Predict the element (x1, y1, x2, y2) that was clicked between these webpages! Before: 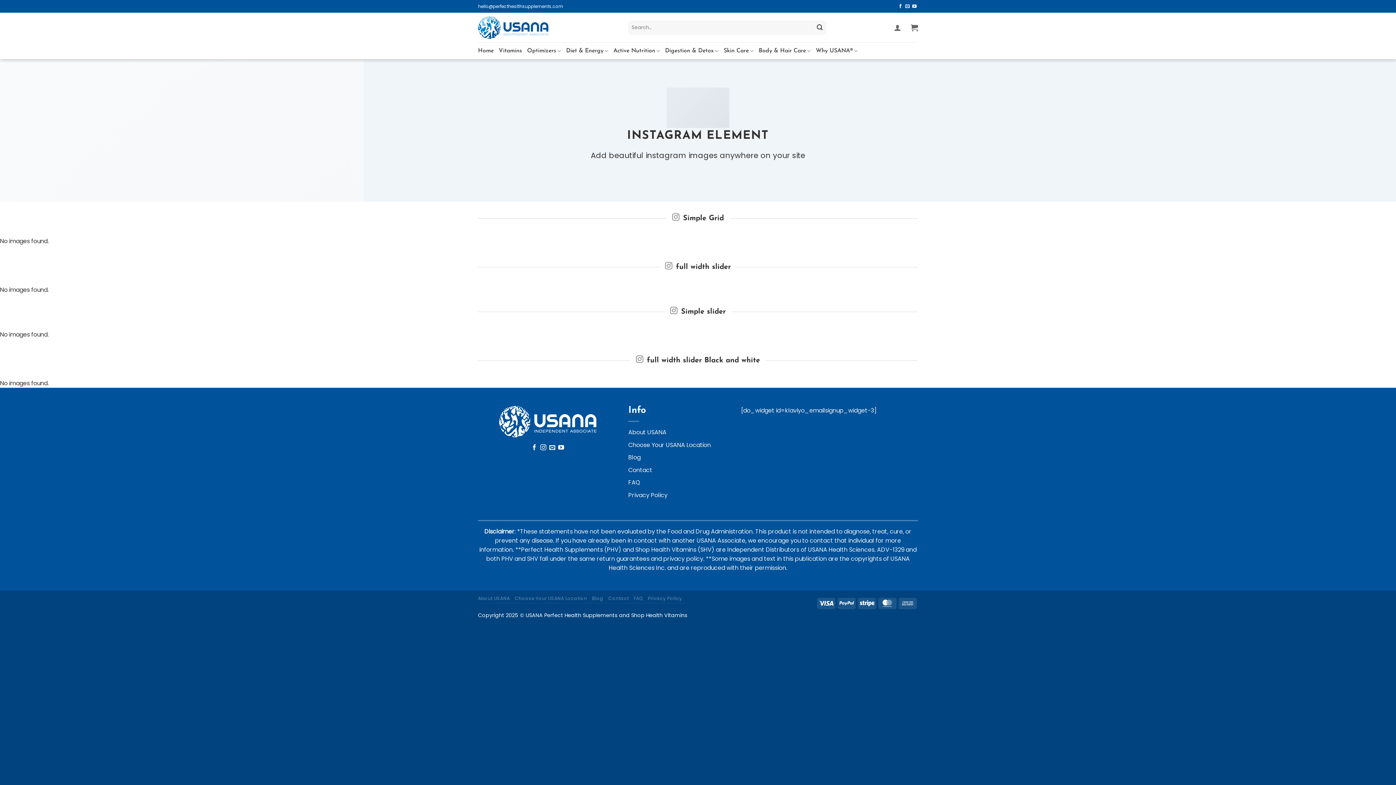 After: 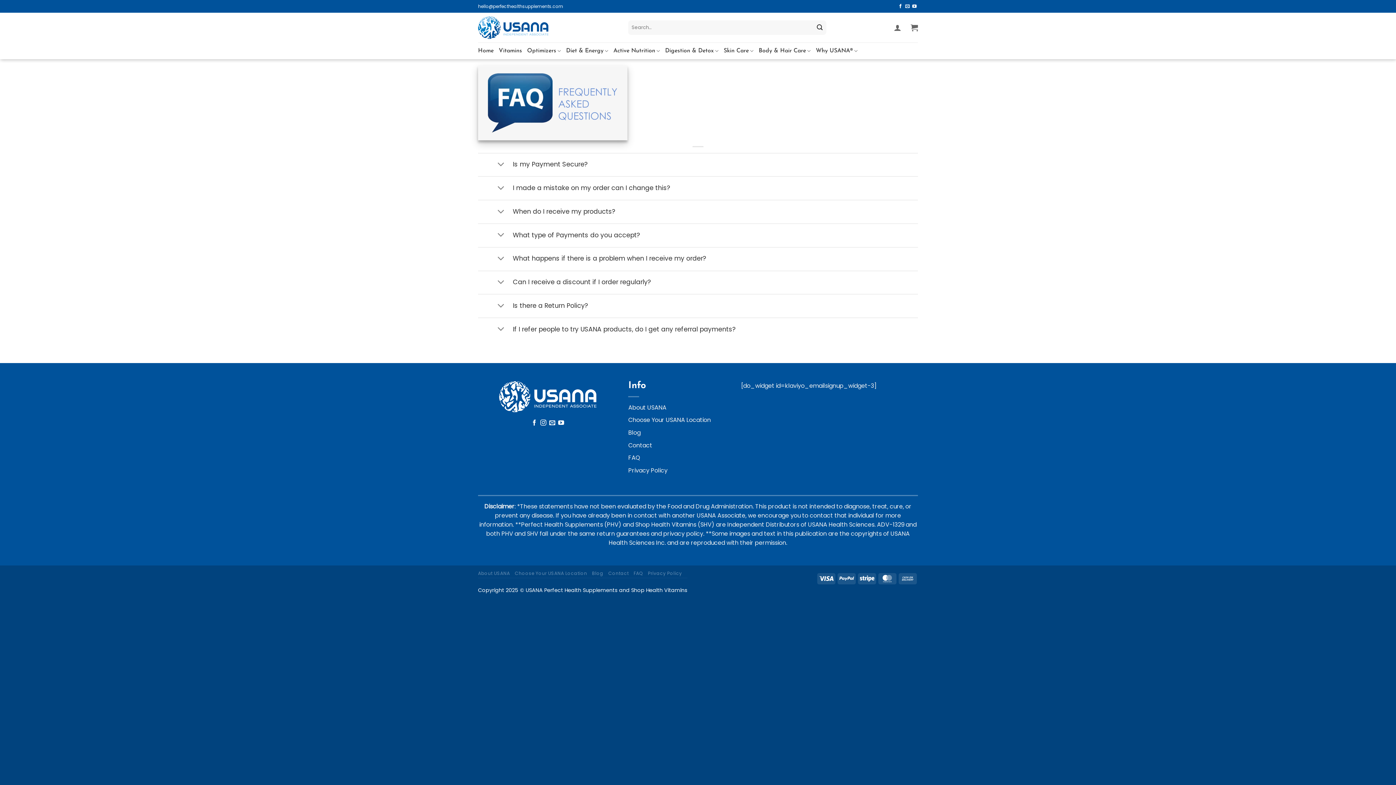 Action: label: FAQ bbox: (633, 595, 643, 601)